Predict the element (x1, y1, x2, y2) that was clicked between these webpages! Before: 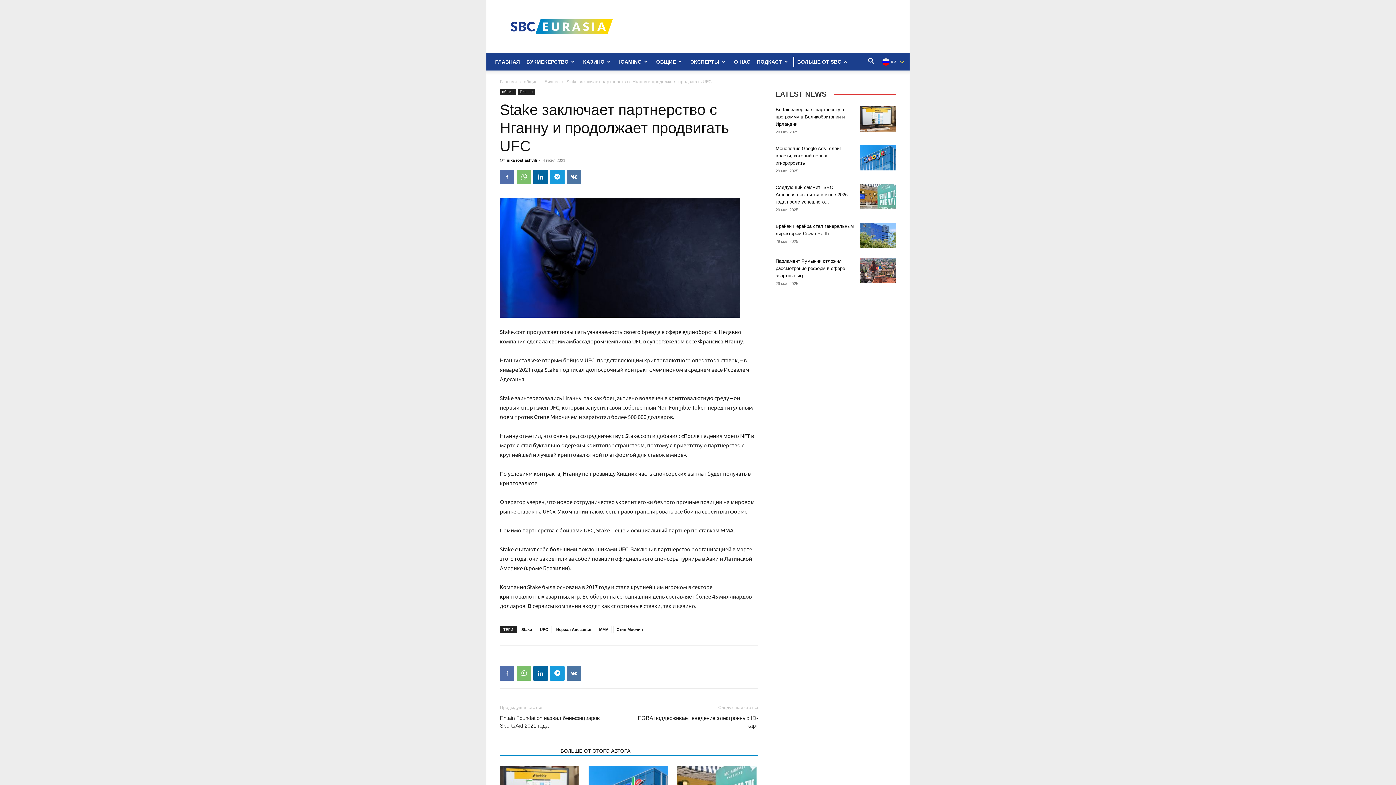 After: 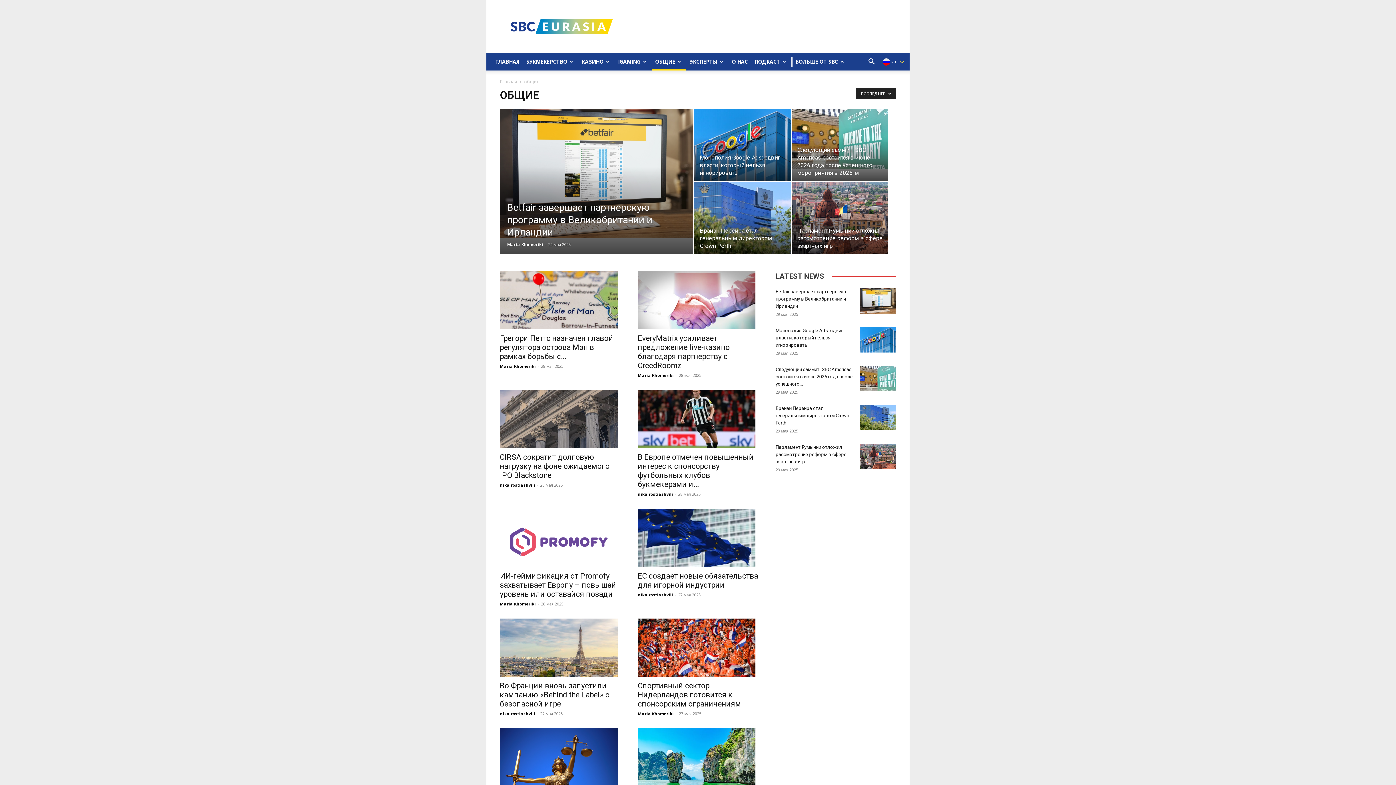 Action: bbox: (500, 89, 516, 95) label: общие